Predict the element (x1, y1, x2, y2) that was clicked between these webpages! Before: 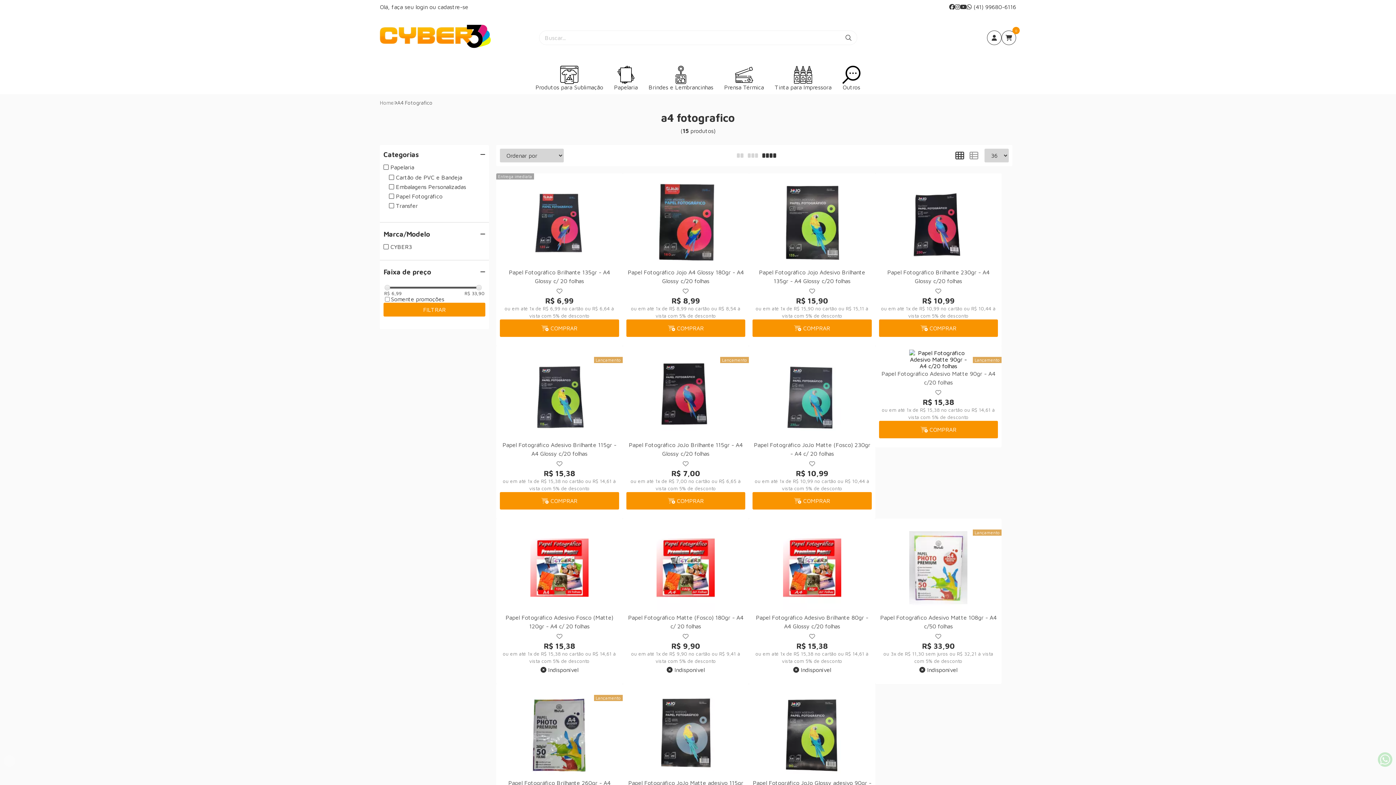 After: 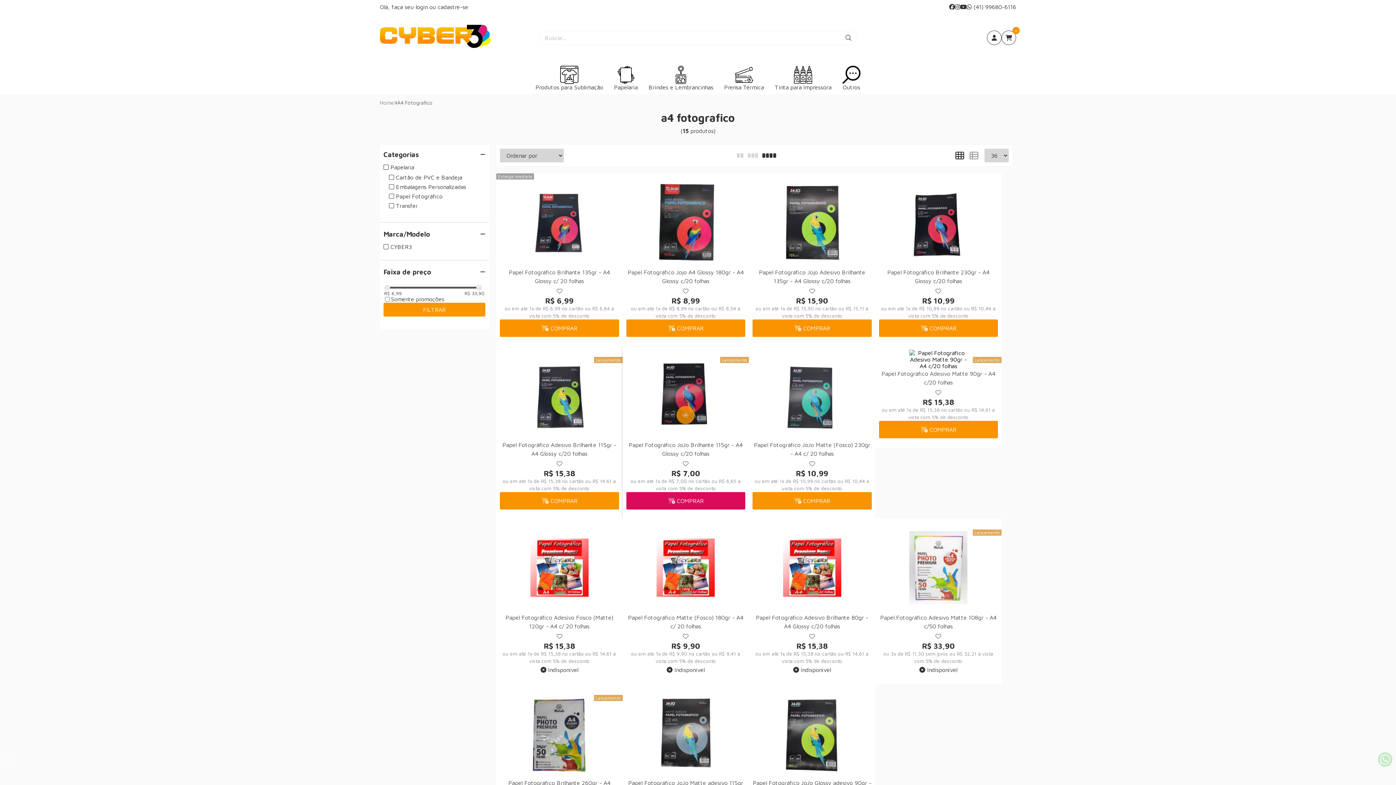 Action: bbox: (626, 492, 745, 509) label:  COMPRAR